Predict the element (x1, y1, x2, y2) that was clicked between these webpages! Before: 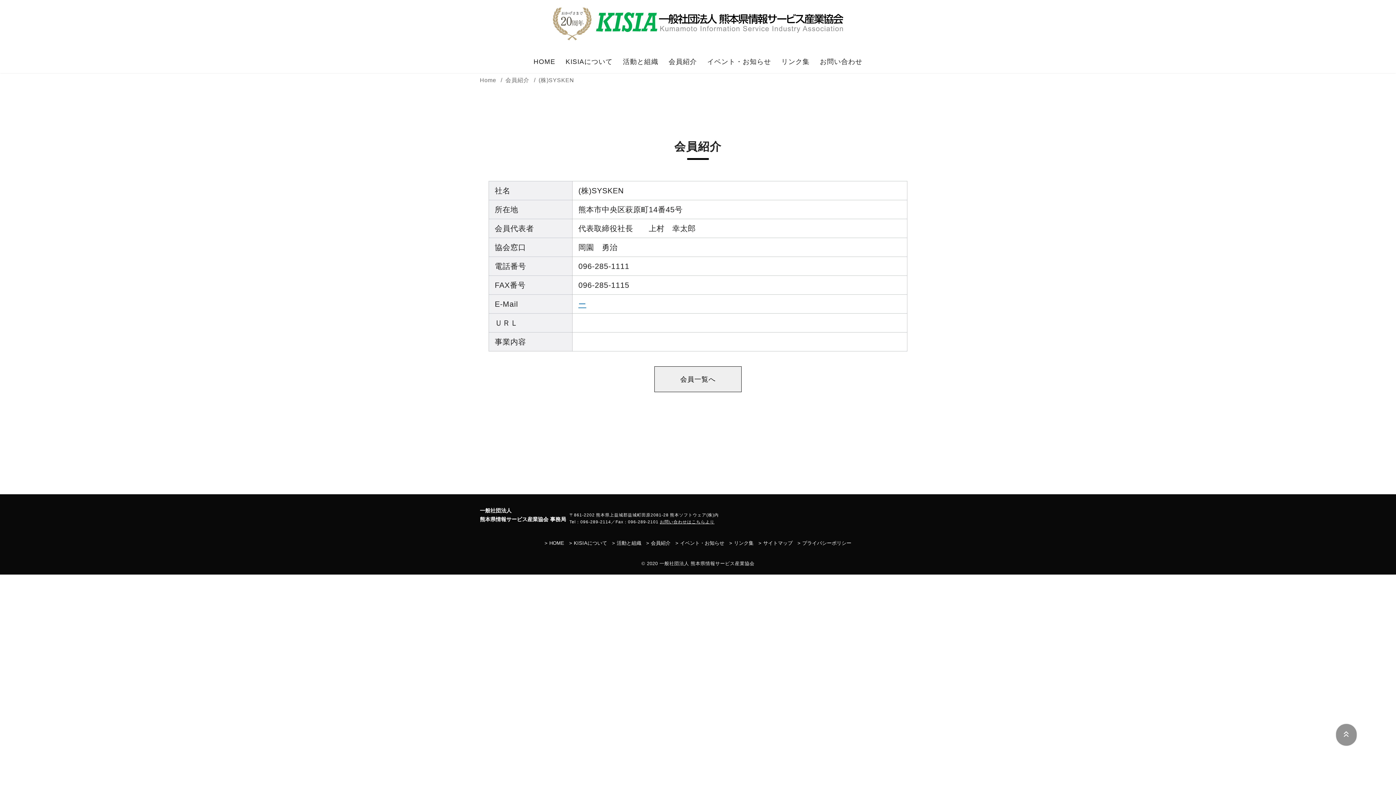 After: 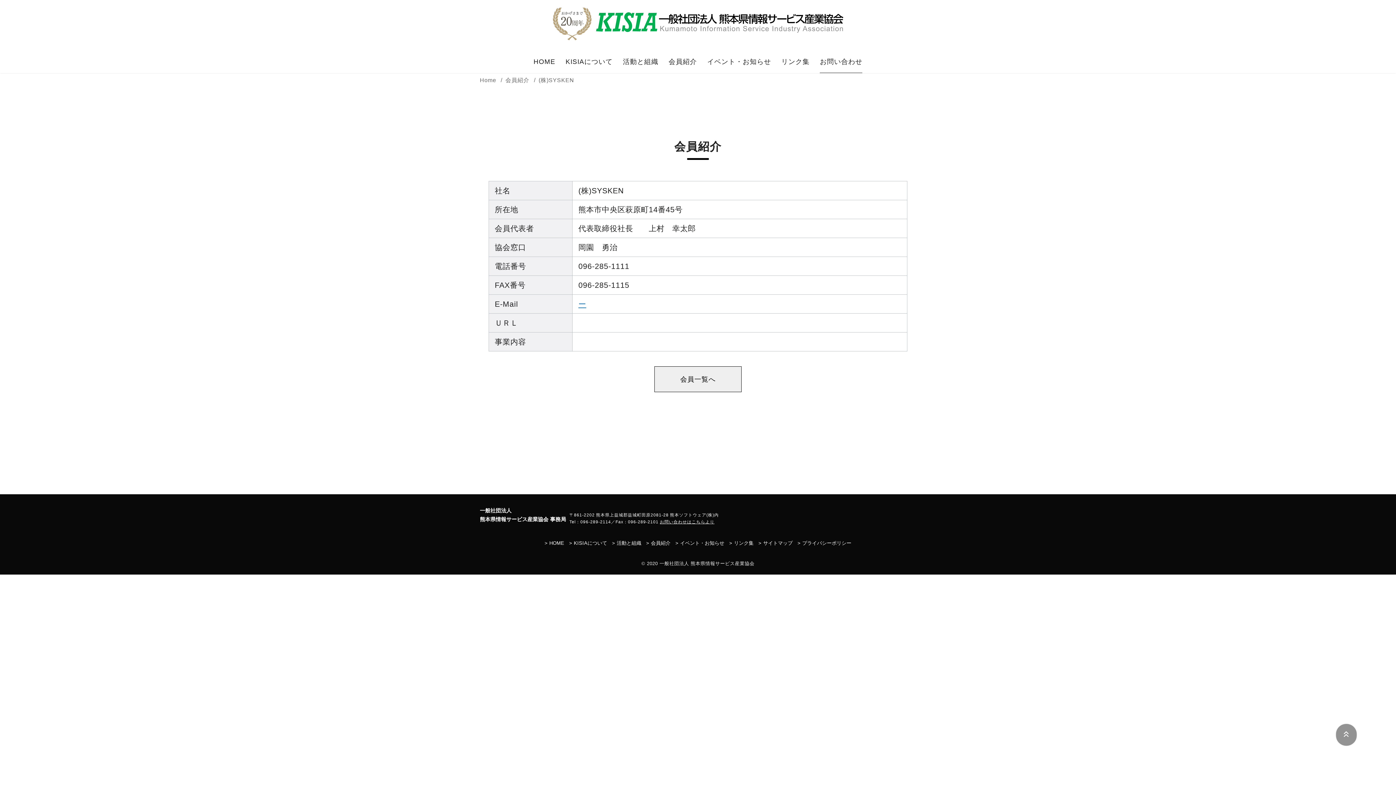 Action: bbox: (820, 50, 862, 73) label: お問い合わせ